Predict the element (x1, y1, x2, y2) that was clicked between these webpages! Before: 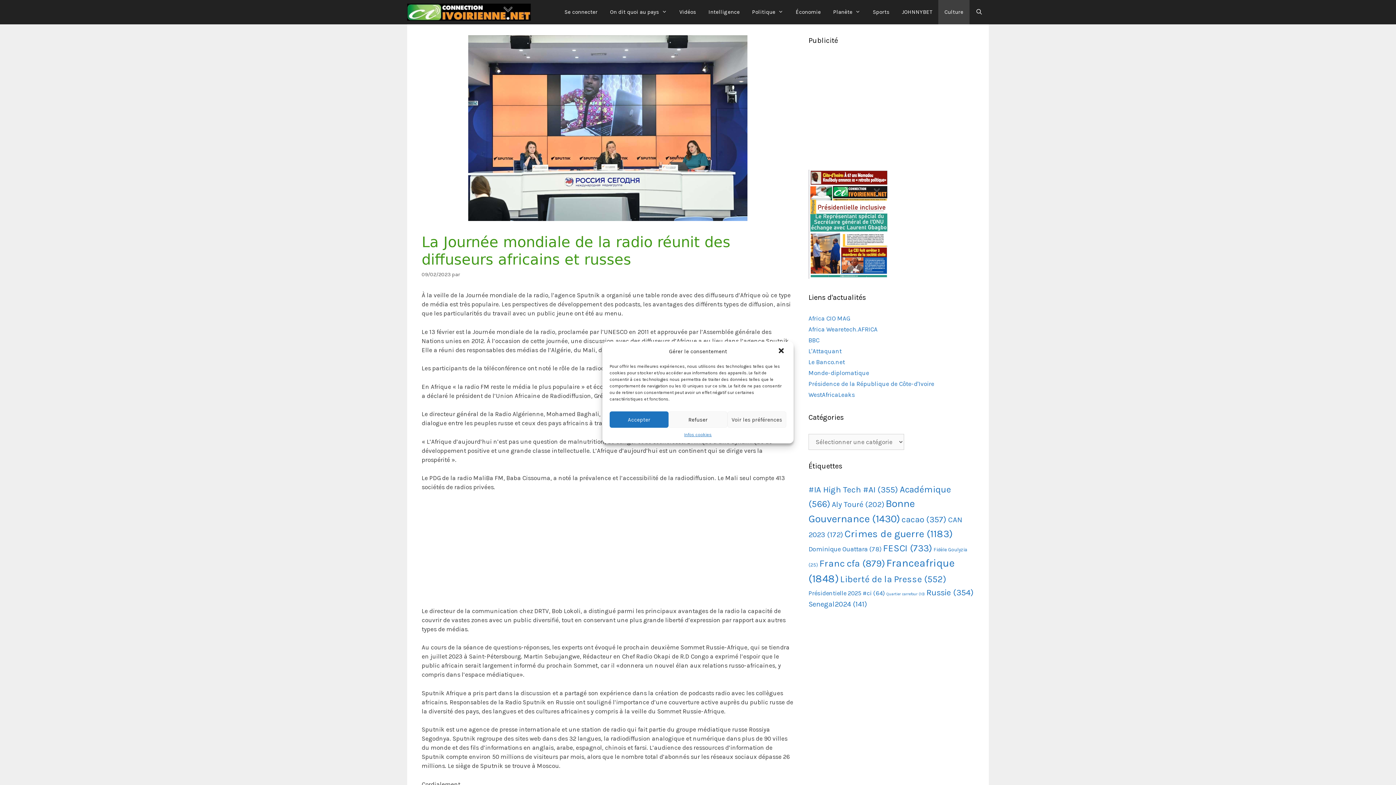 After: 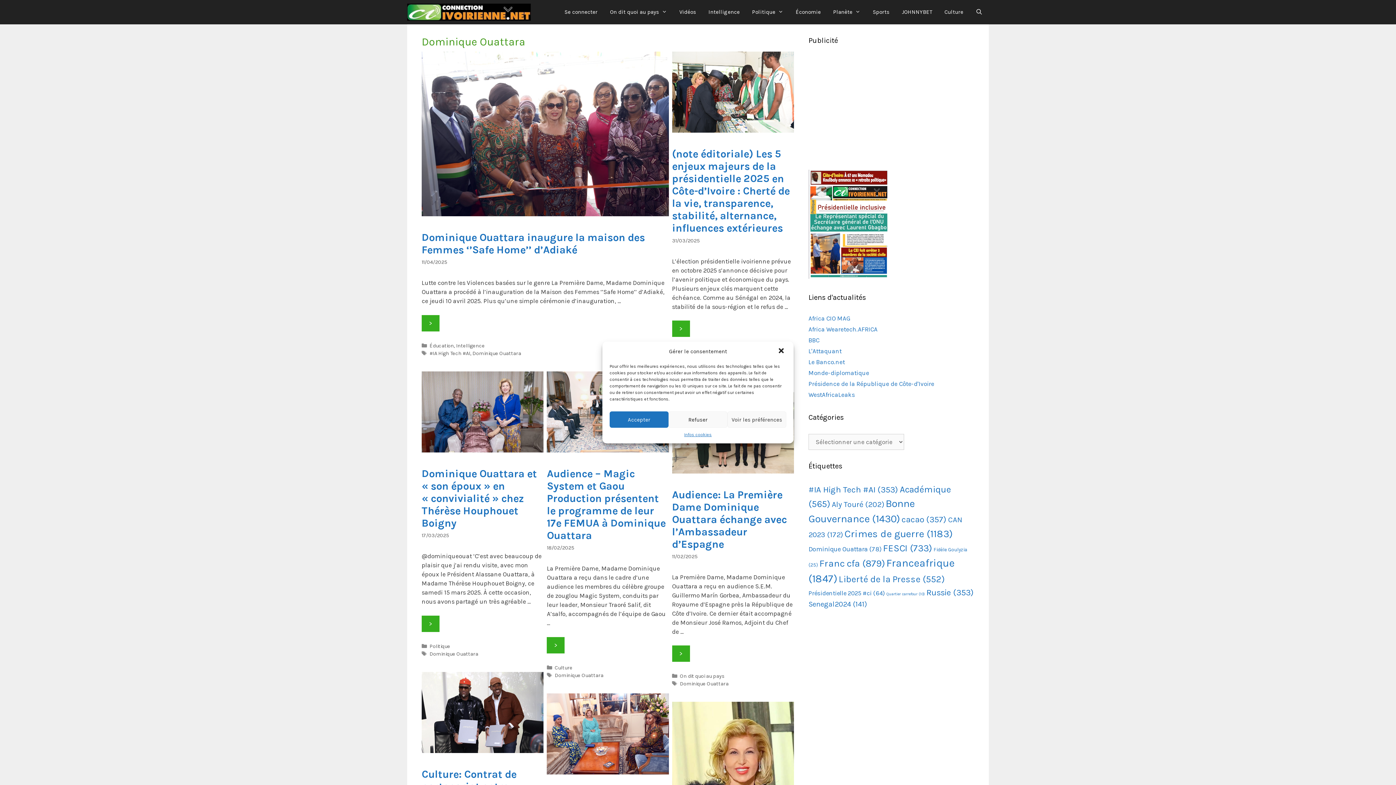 Action: bbox: (808, 545, 881, 553) label: Dominique Ouattara (78 éléments)